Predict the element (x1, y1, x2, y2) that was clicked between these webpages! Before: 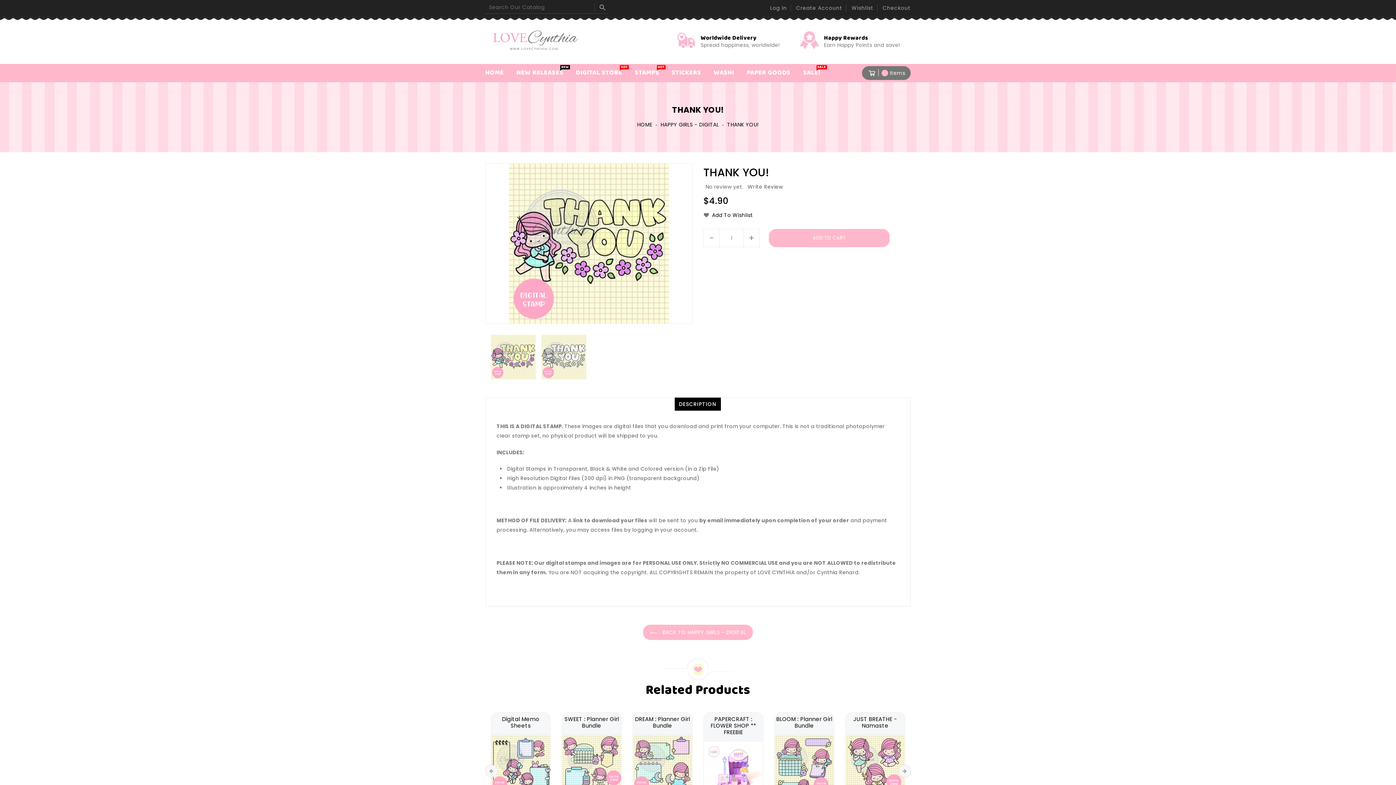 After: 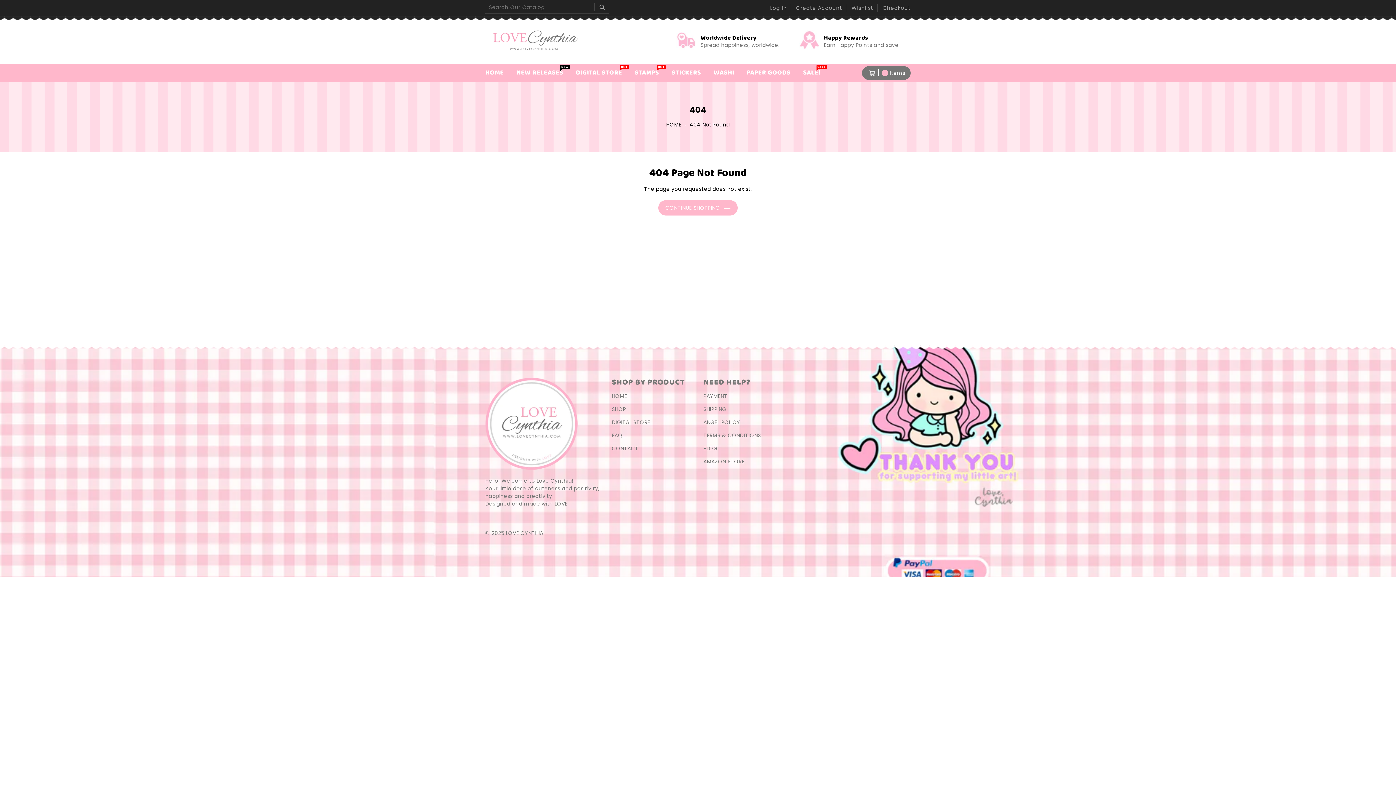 Action: label: Wishlist bbox: (851, 4, 873, 11)